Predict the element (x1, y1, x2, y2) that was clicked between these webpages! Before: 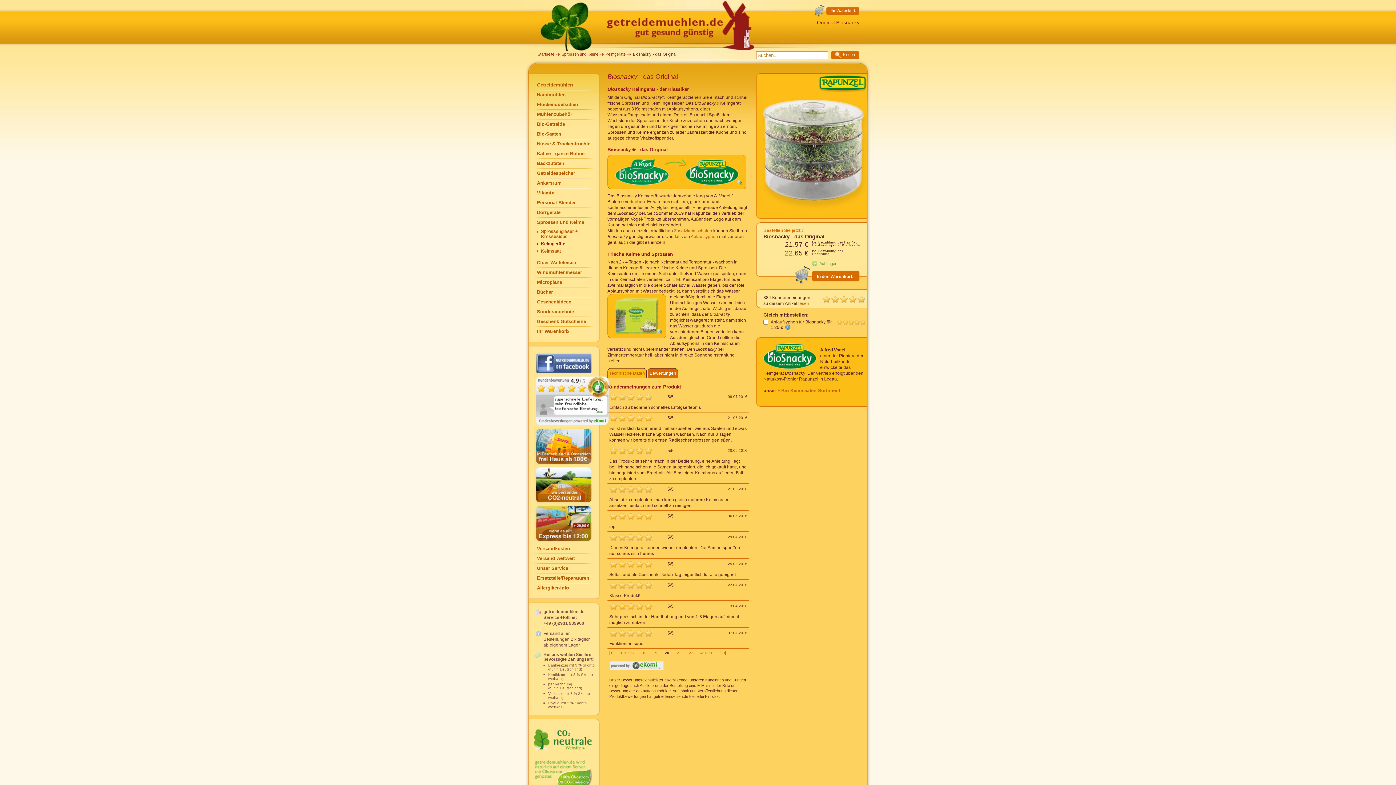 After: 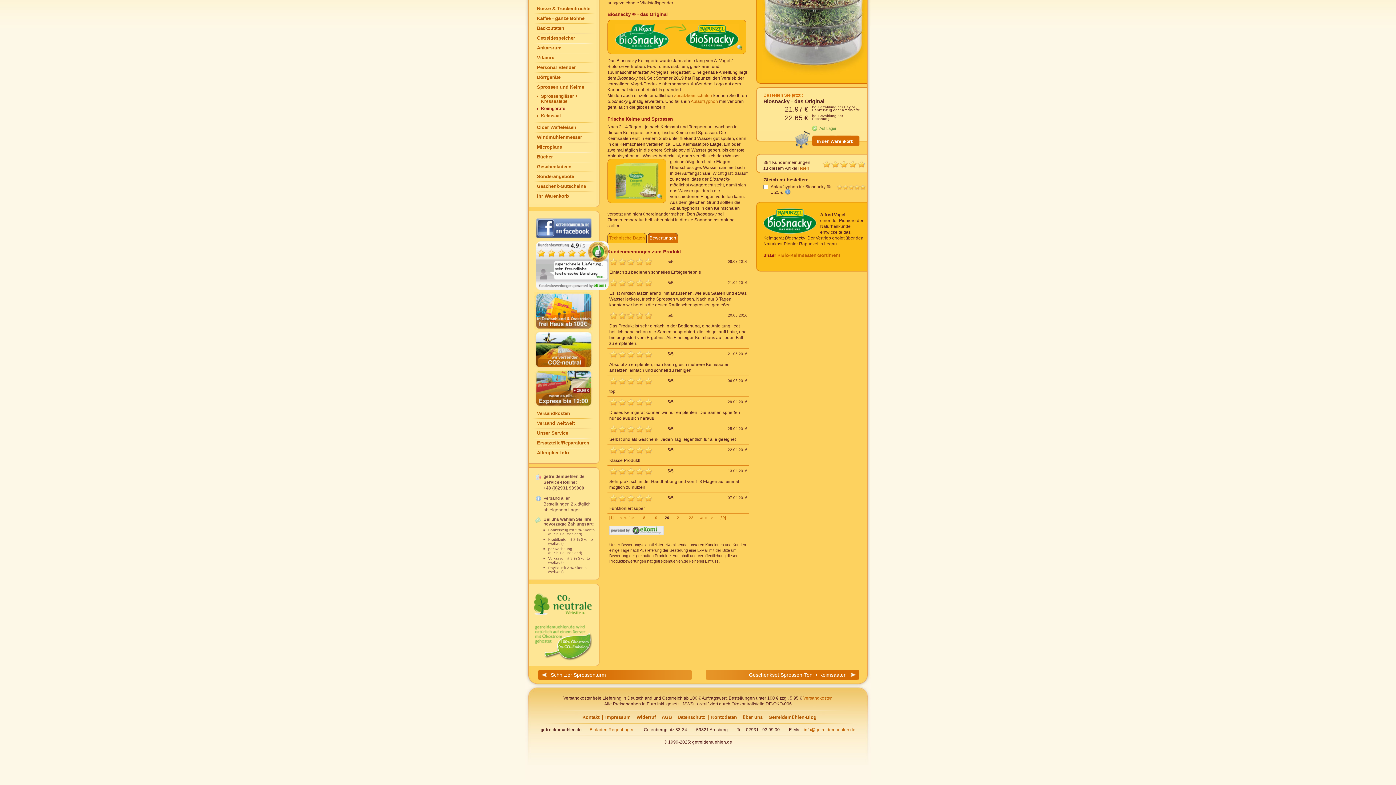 Action: bbox: (798, 301, 809, 306) label: lesen